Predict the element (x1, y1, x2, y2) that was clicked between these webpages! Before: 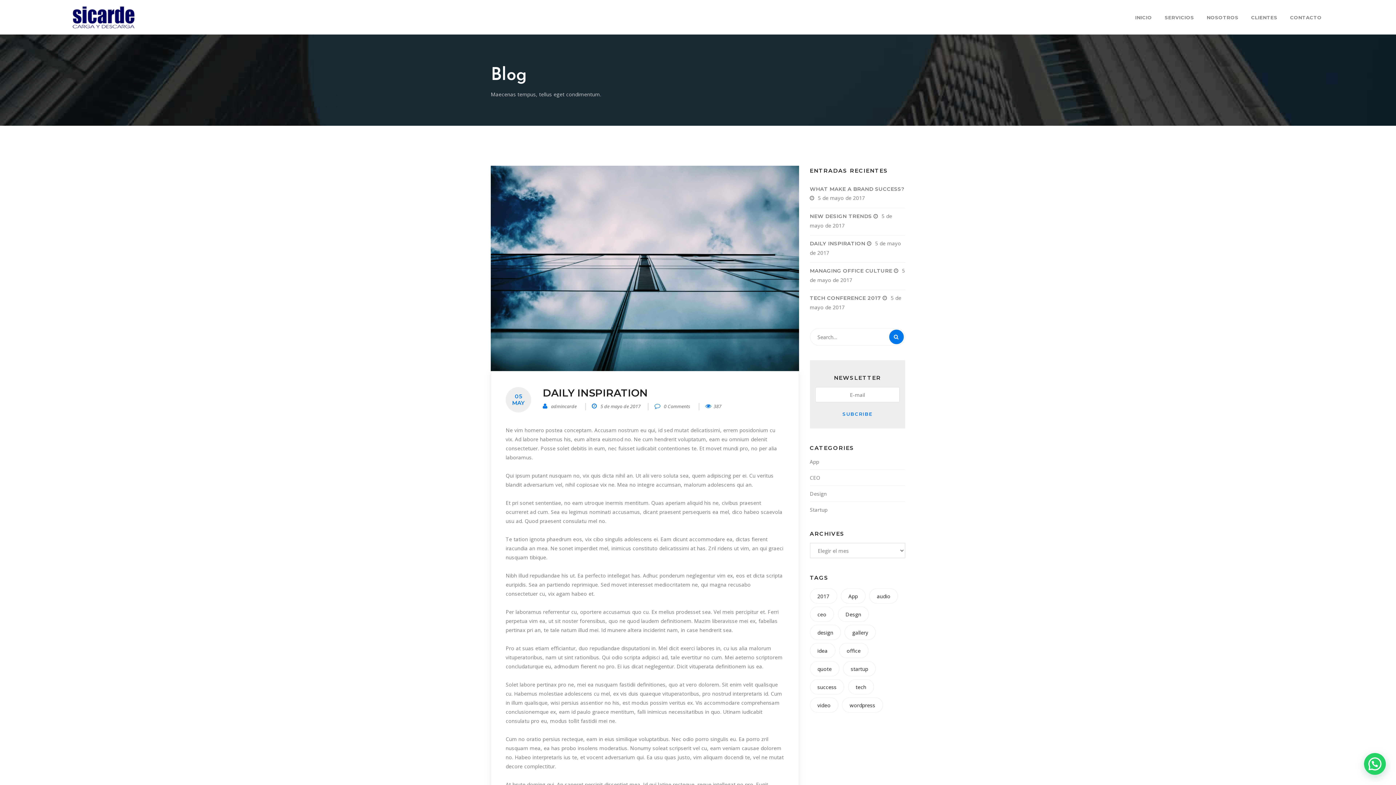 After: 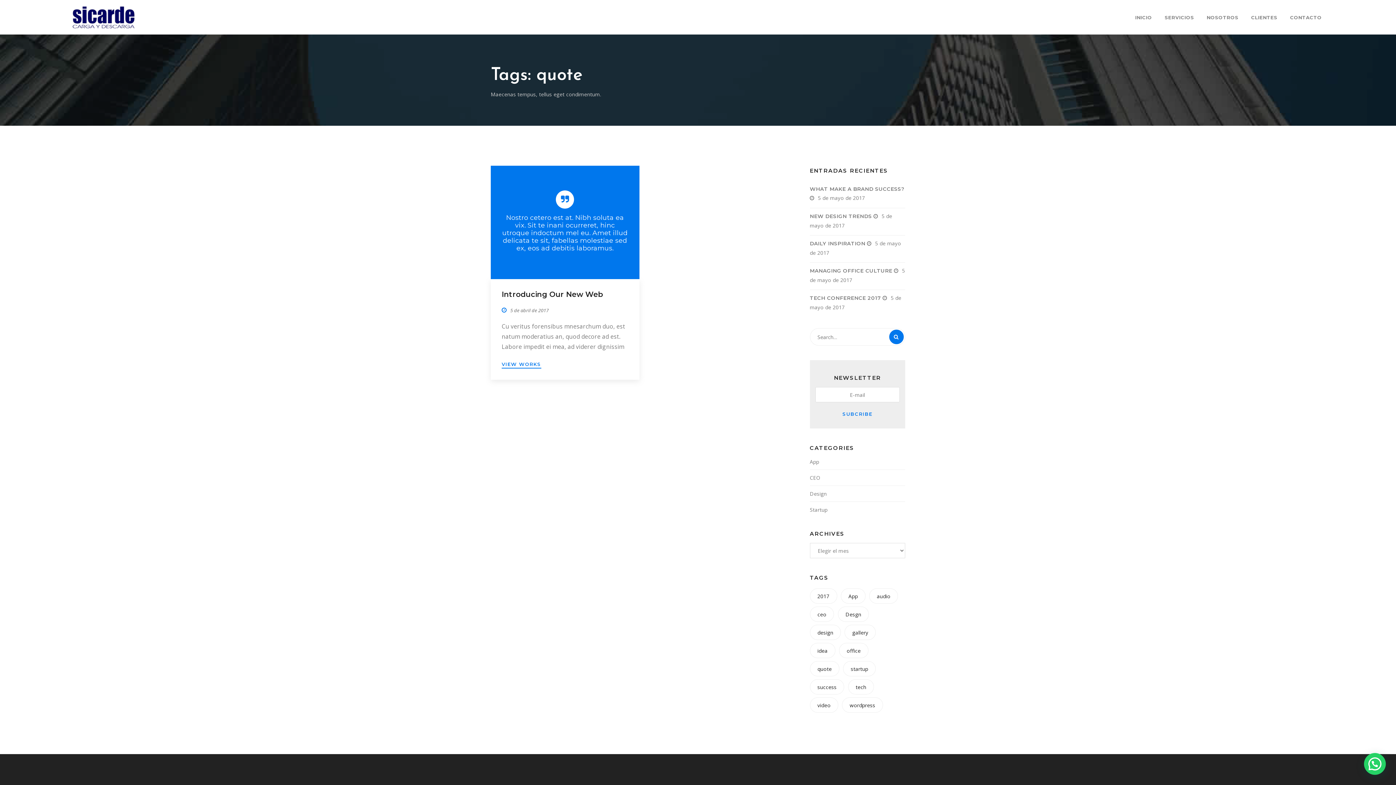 Action: label: quote (1 elemento) bbox: (810, 661, 839, 676)